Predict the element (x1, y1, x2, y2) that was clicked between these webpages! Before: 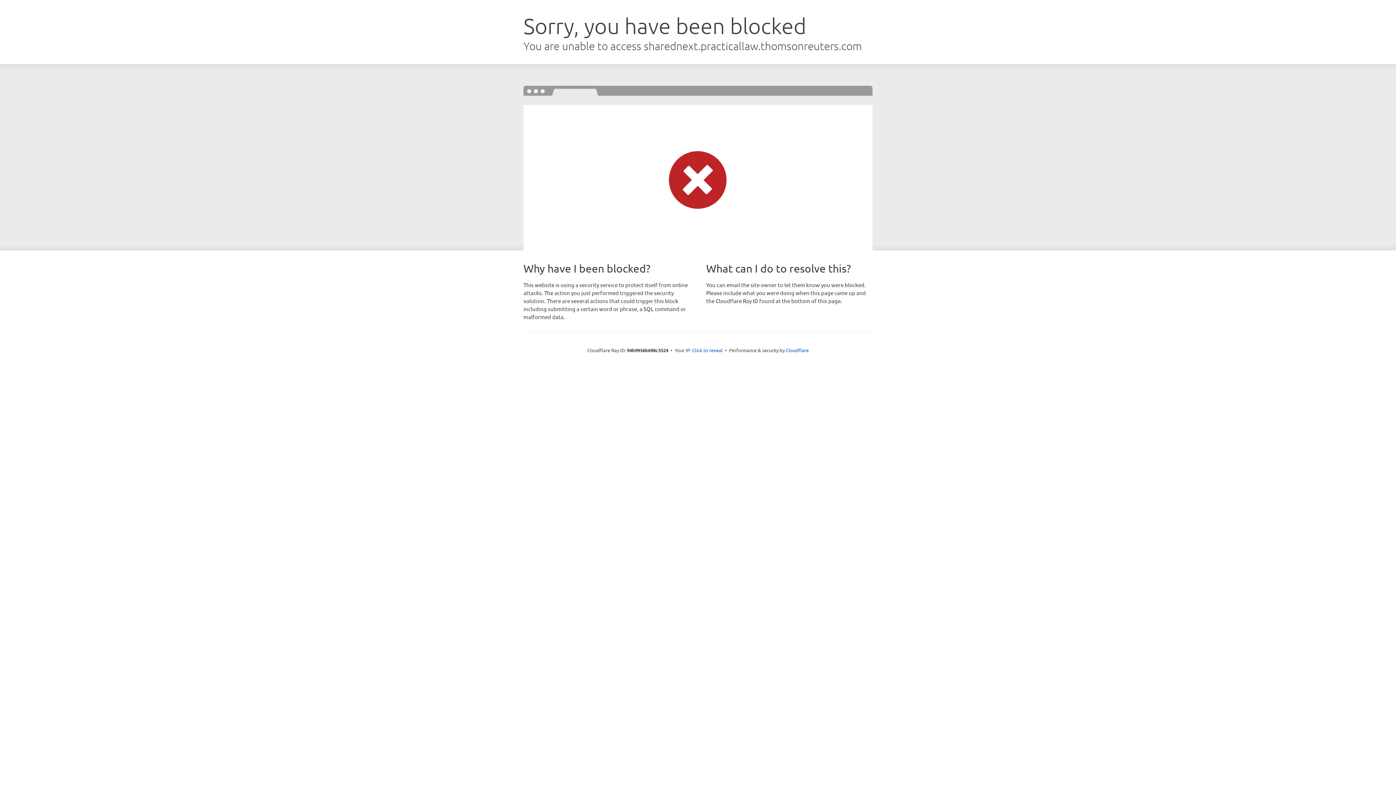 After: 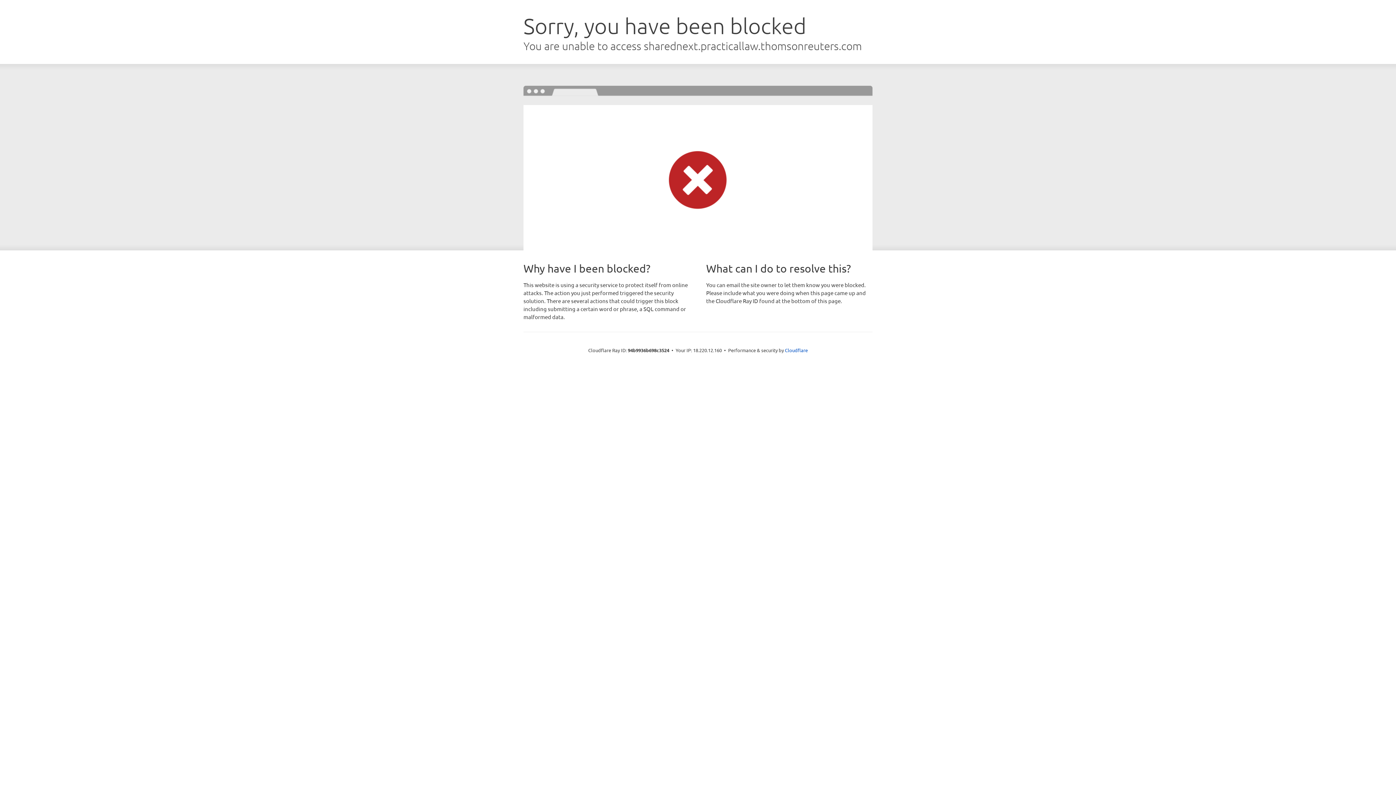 Action: bbox: (692, 346, 722, 353) label: Click to reveal